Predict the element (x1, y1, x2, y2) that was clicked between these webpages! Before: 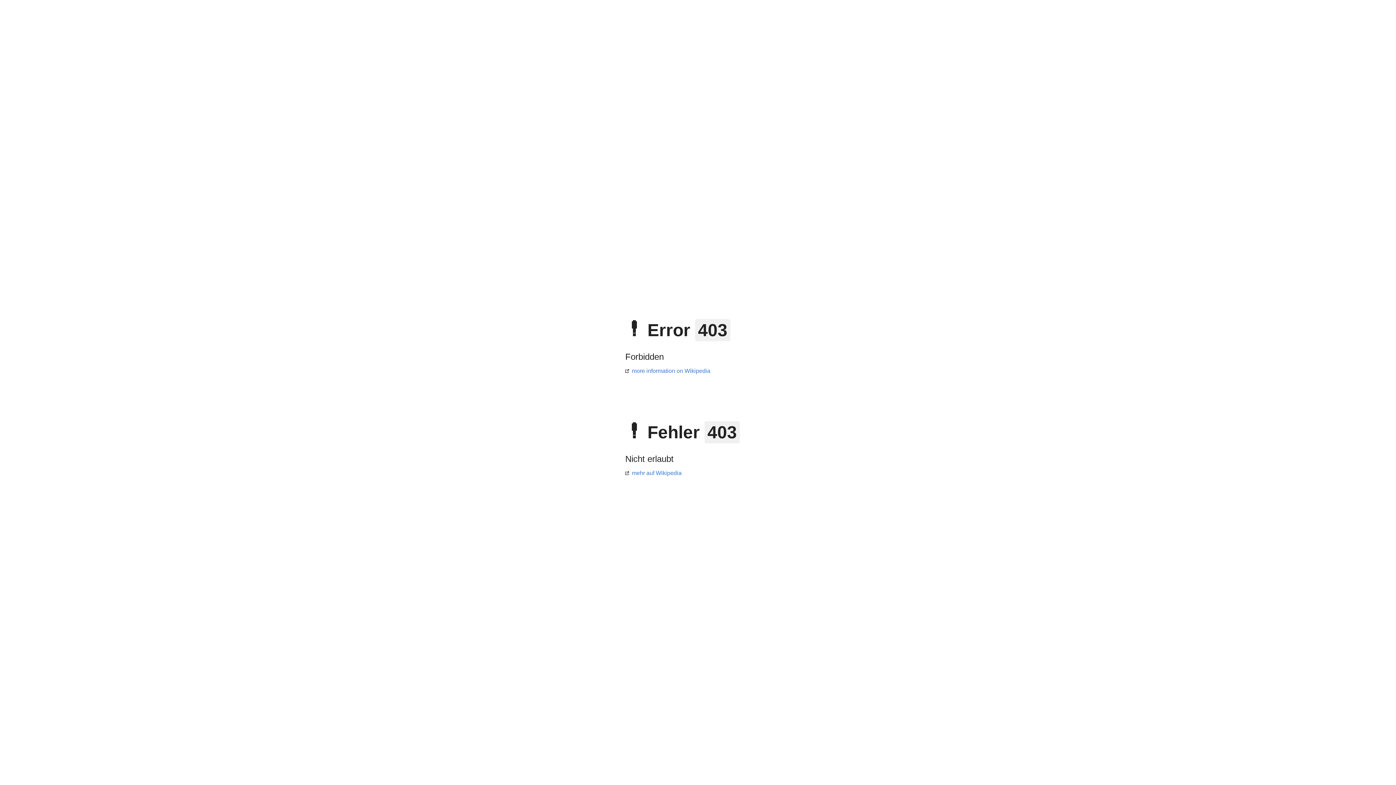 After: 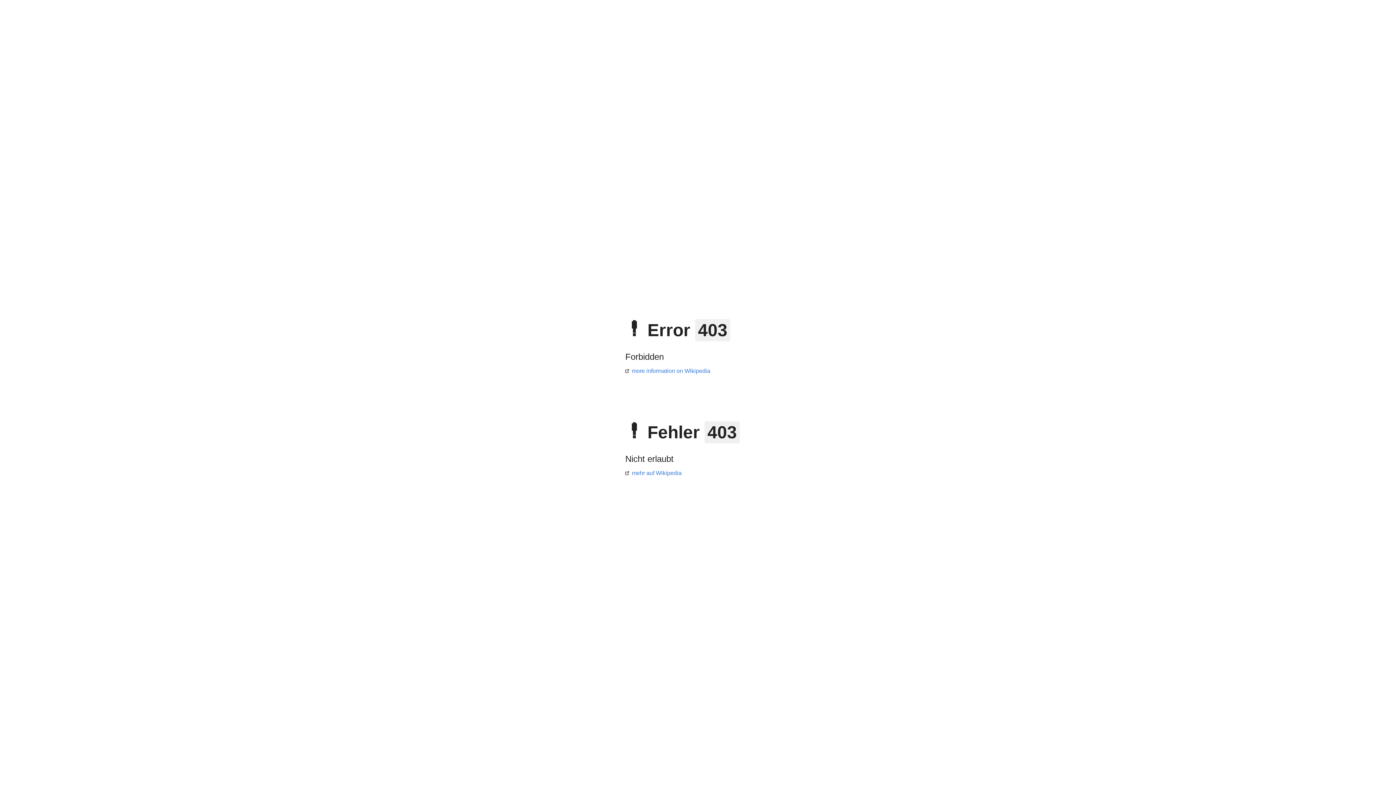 Action: bbox: (625, 368, 710, 374) label: more information on Wikipedia